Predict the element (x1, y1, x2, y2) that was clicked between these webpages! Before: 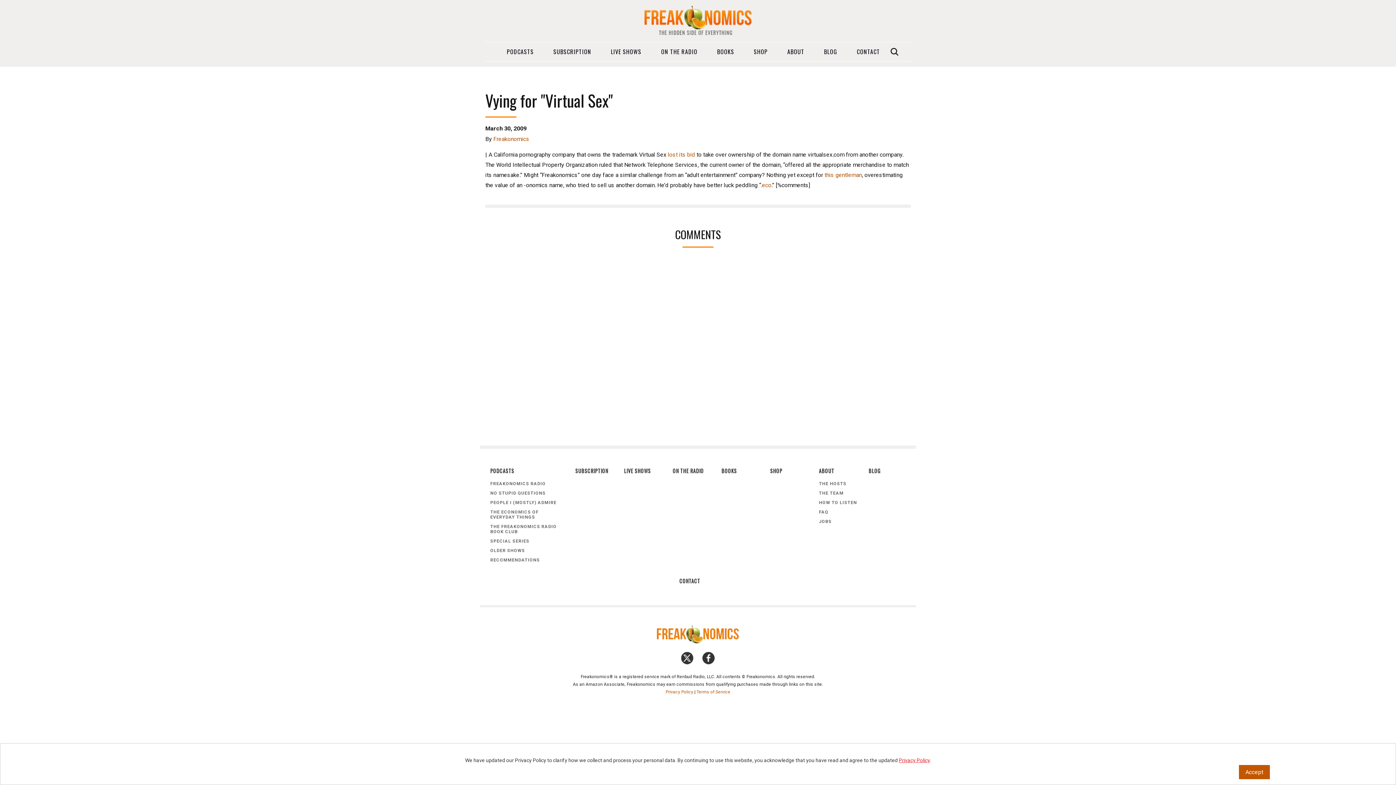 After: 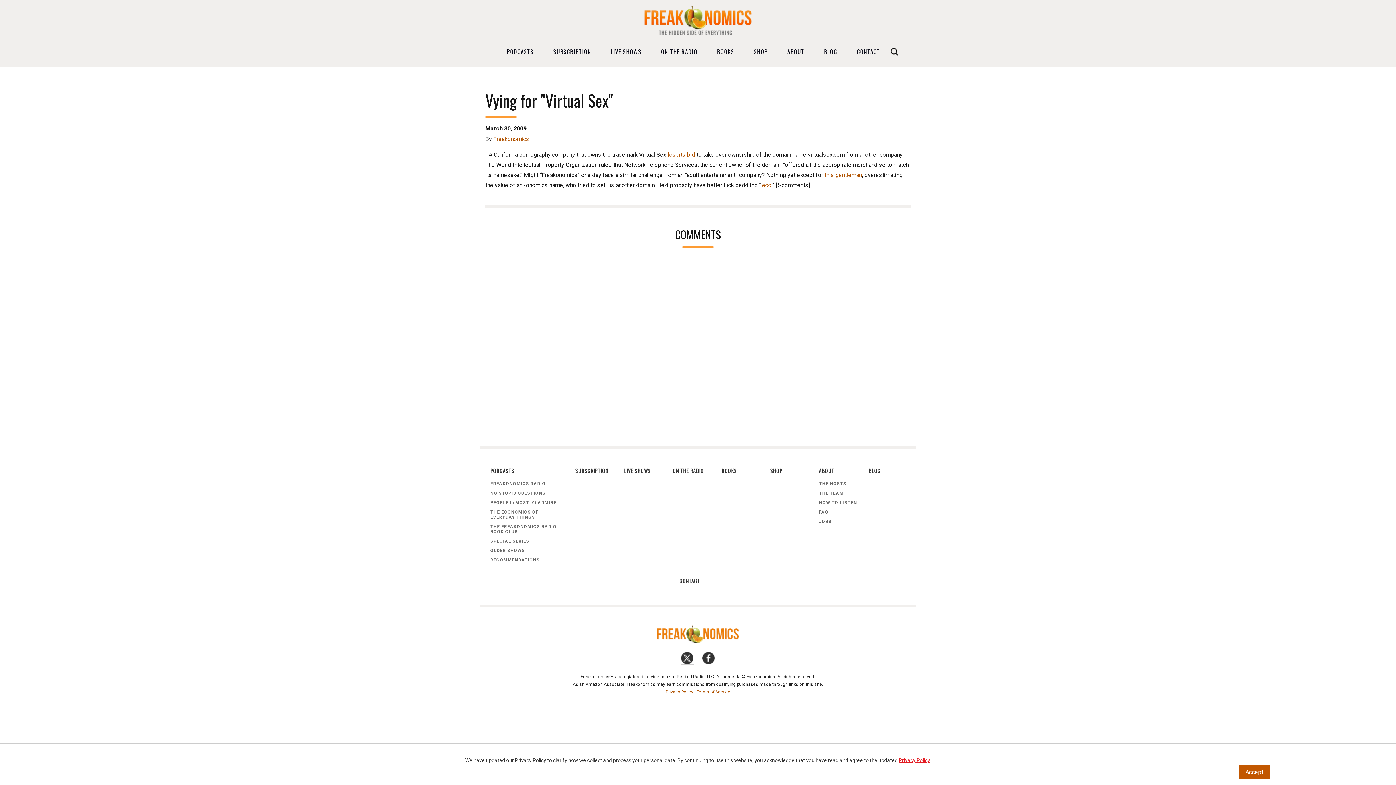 Action: bbox: (681, 652, 693, 664)